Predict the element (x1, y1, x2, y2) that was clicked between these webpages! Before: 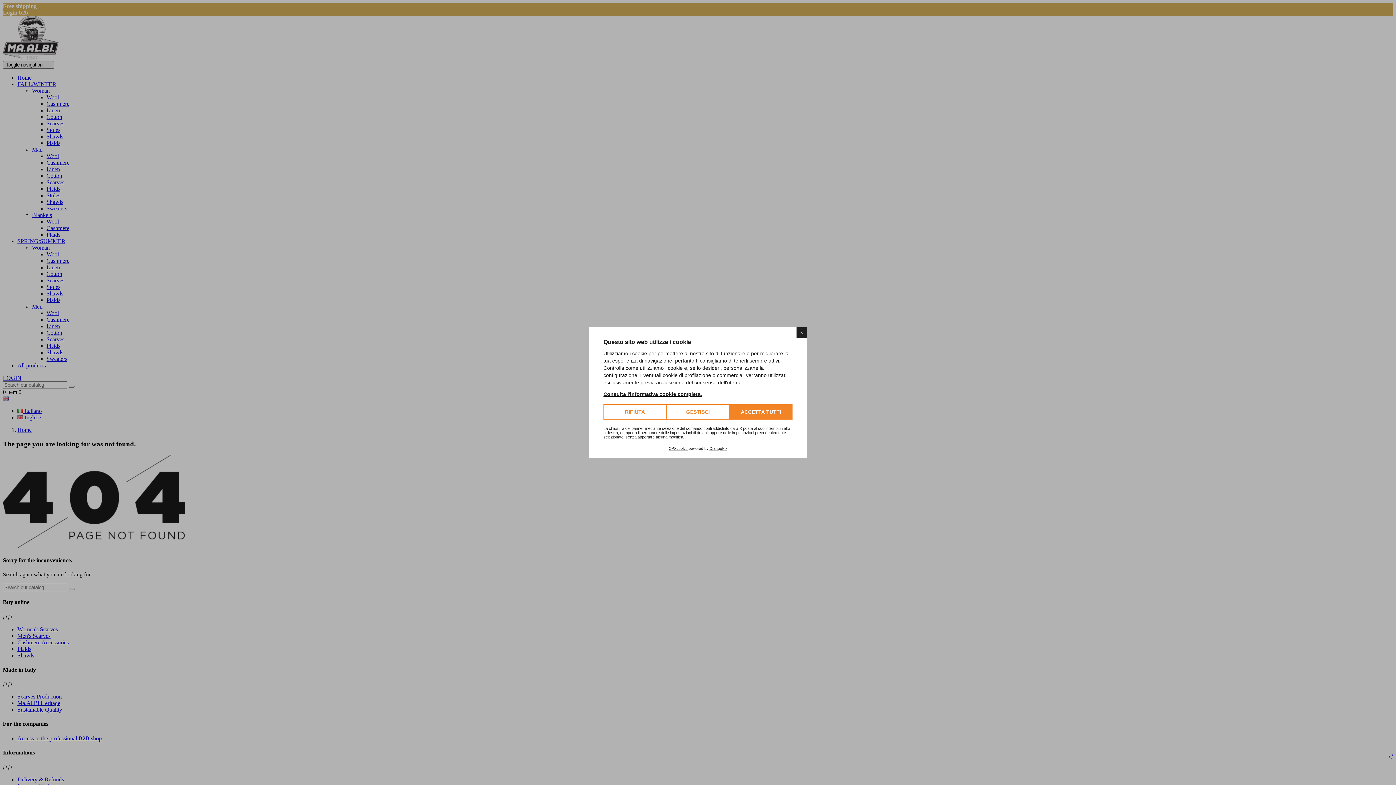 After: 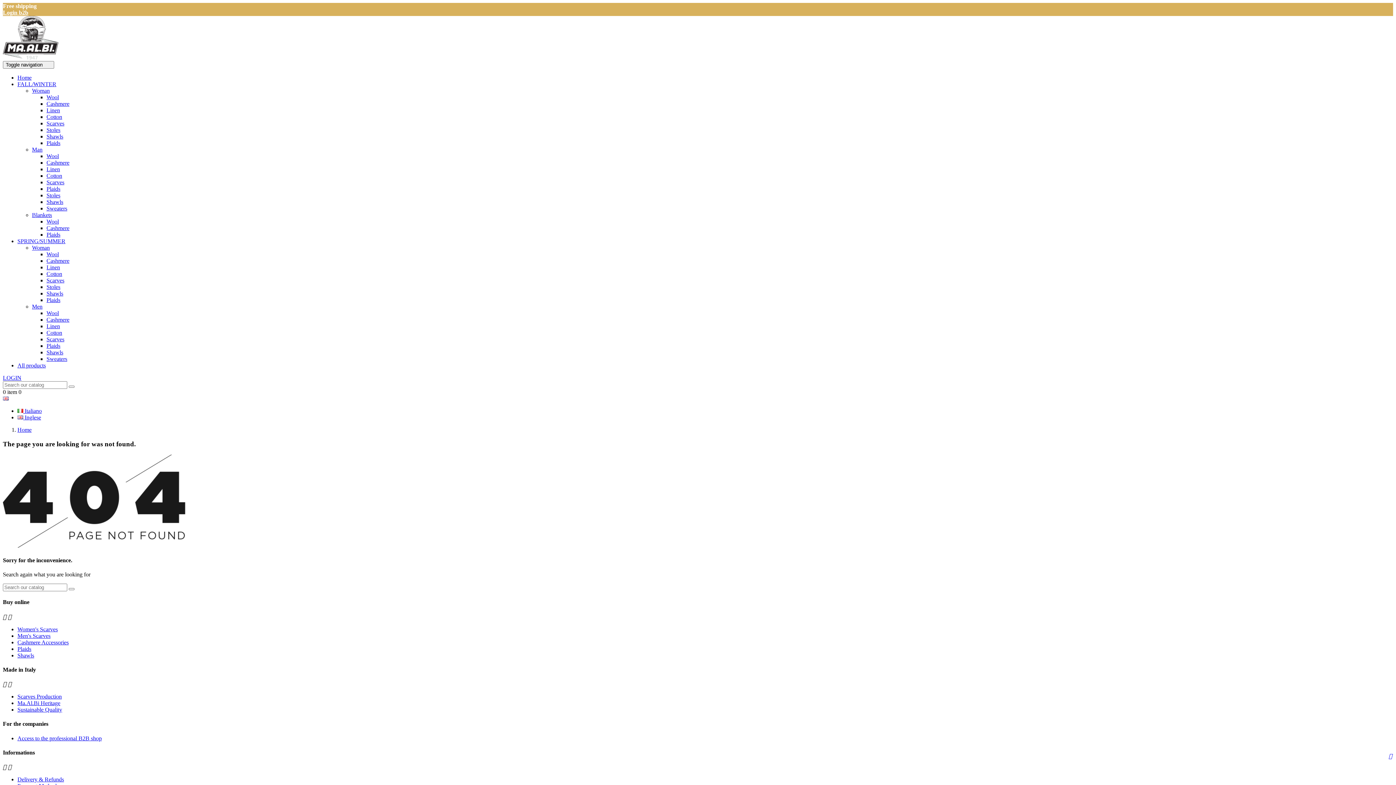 Action: label: RIFIUTA bbox: (603, 404, 666, 419)